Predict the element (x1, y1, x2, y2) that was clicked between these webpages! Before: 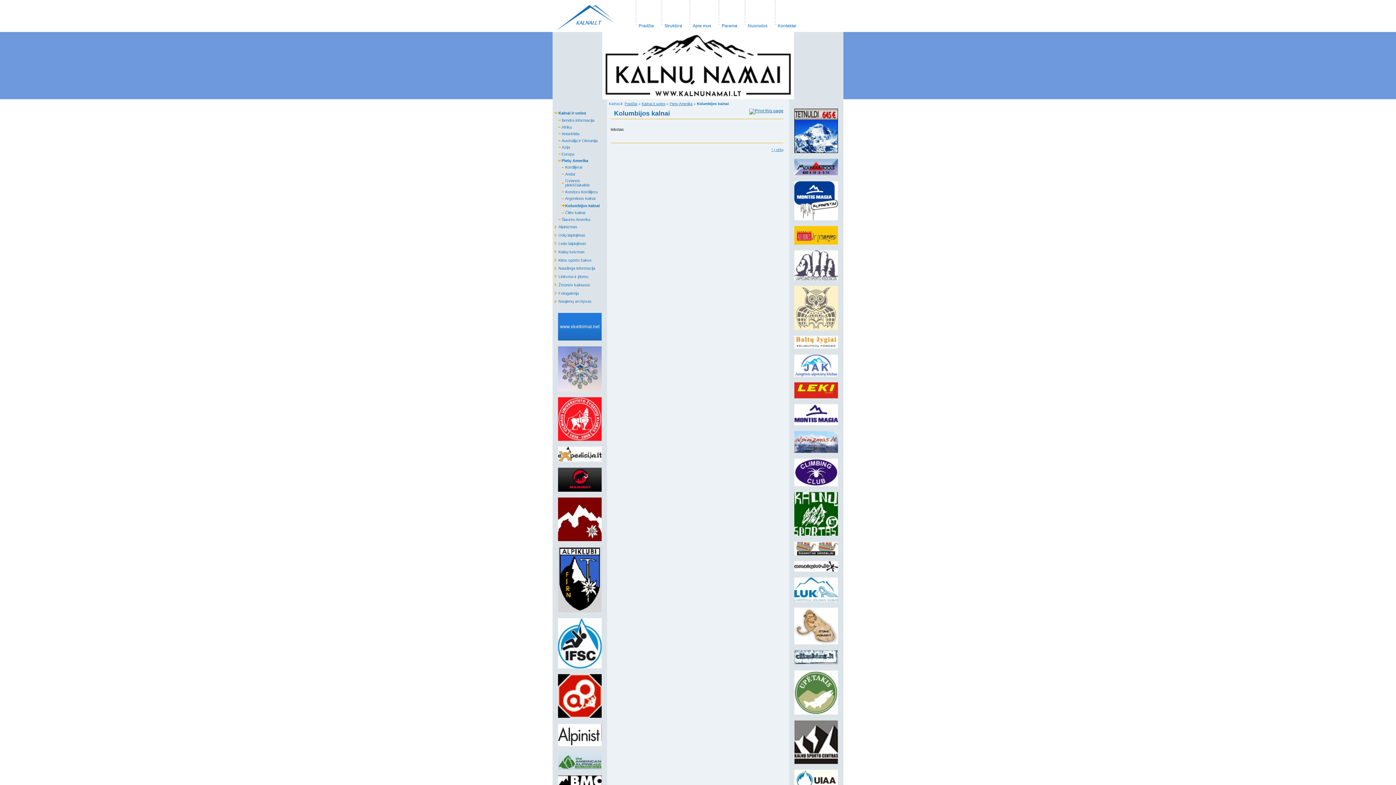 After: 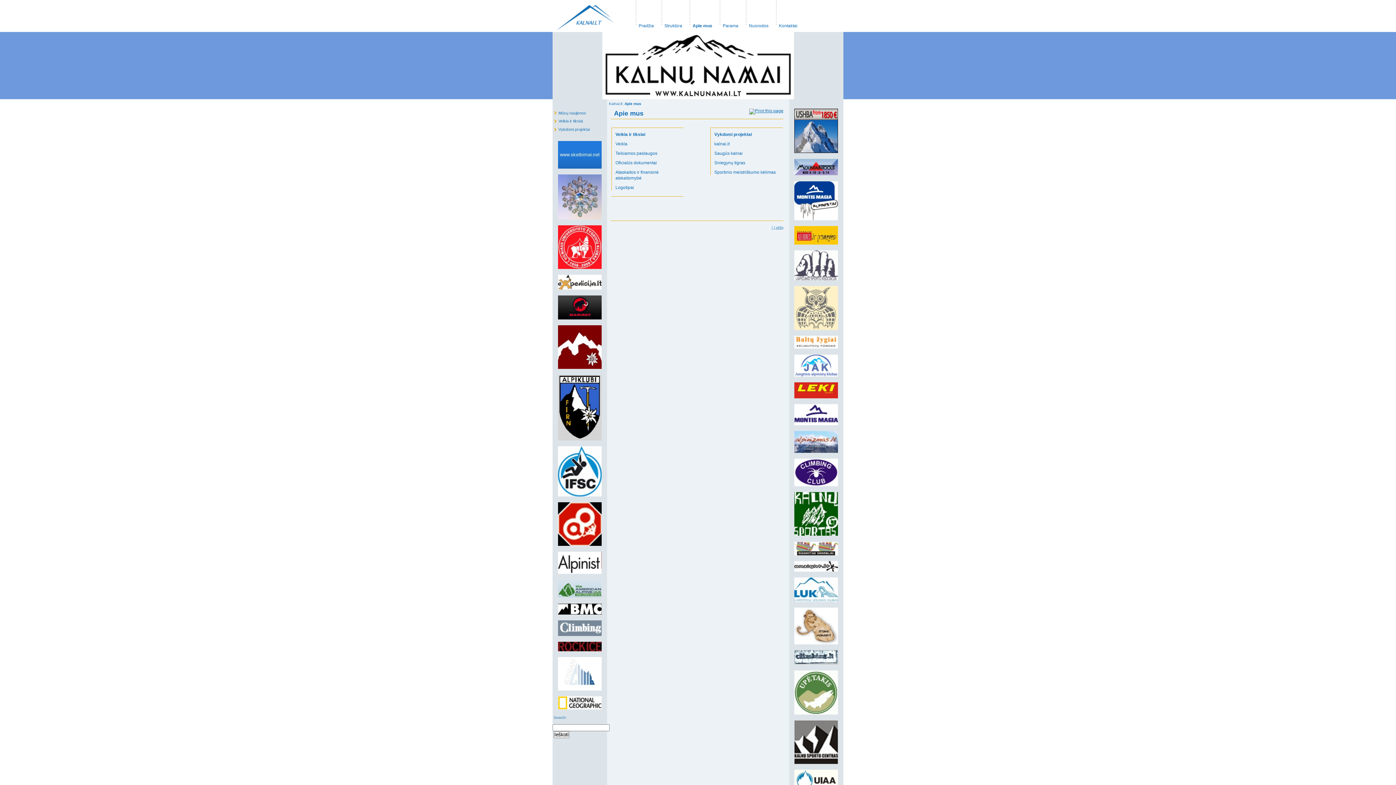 Action: label: 3:
Apie mus bbox: (686, 0, 715, 30)